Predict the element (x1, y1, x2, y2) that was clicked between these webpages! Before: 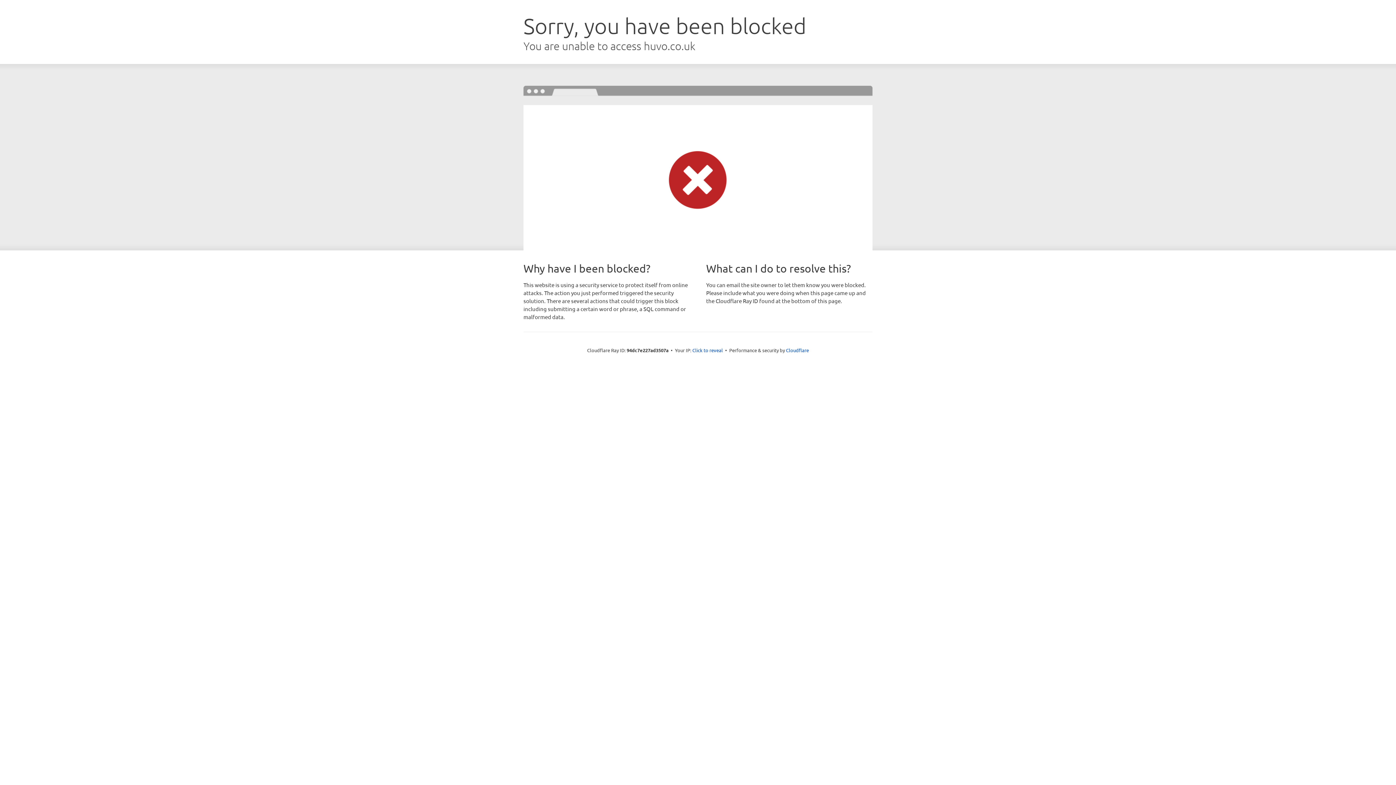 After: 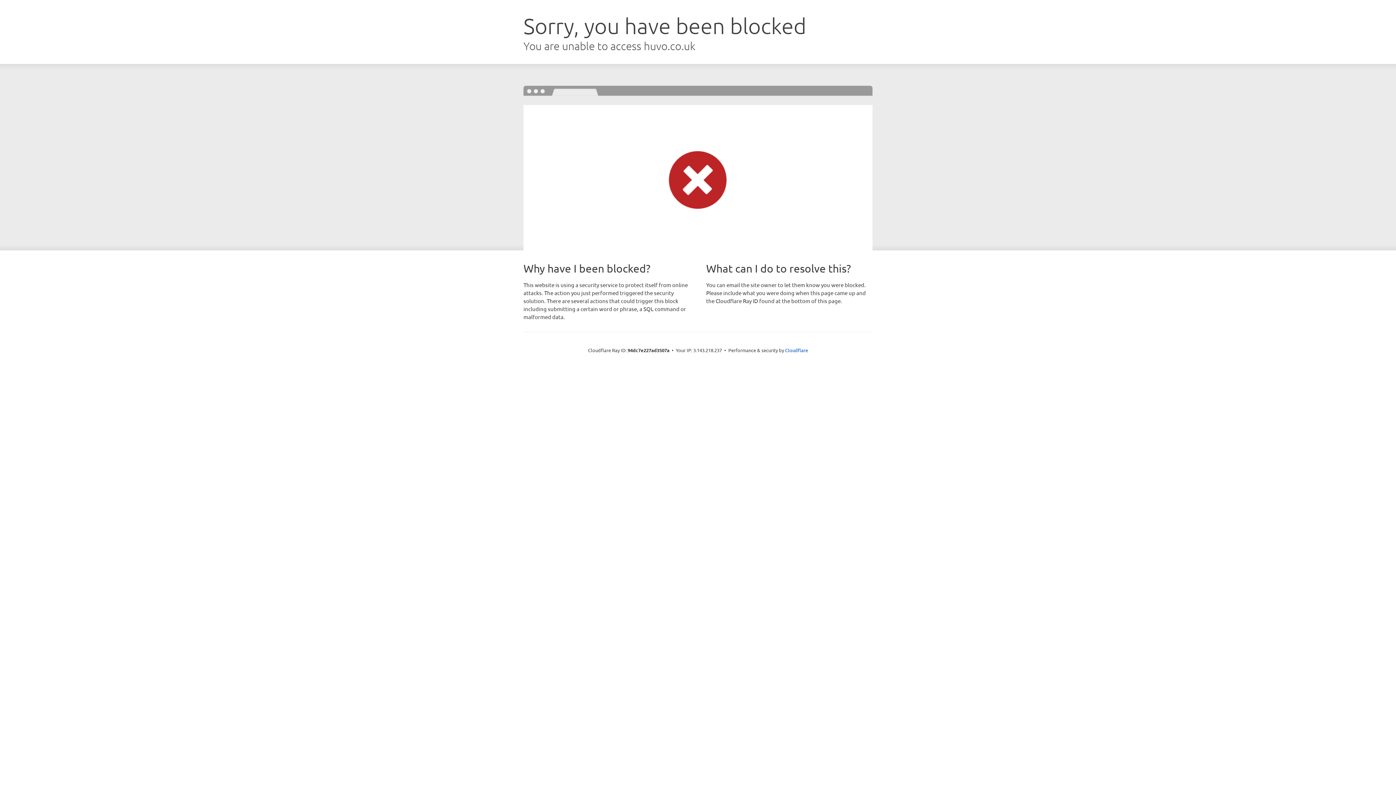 Action: label: Click to reveal bbox: (692, 346, 723, 353)